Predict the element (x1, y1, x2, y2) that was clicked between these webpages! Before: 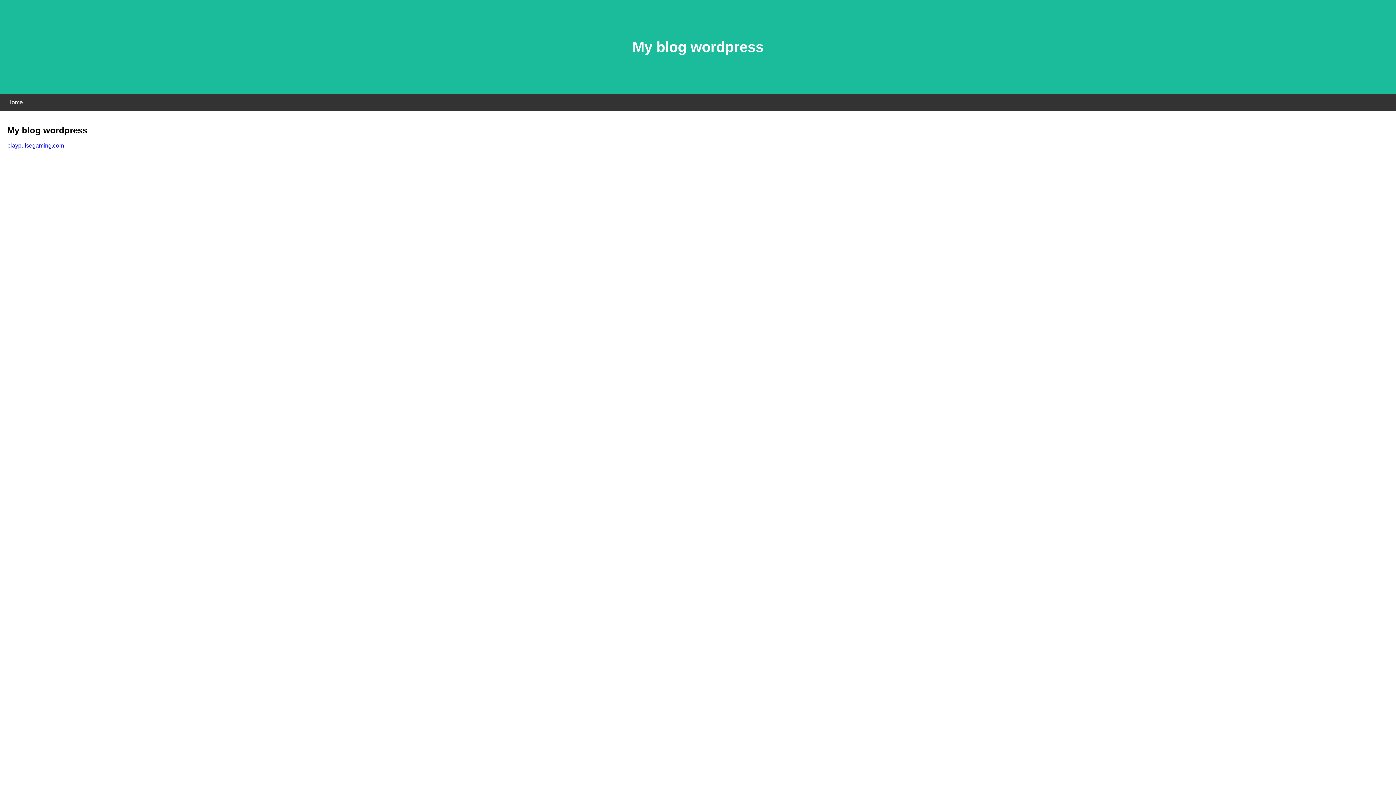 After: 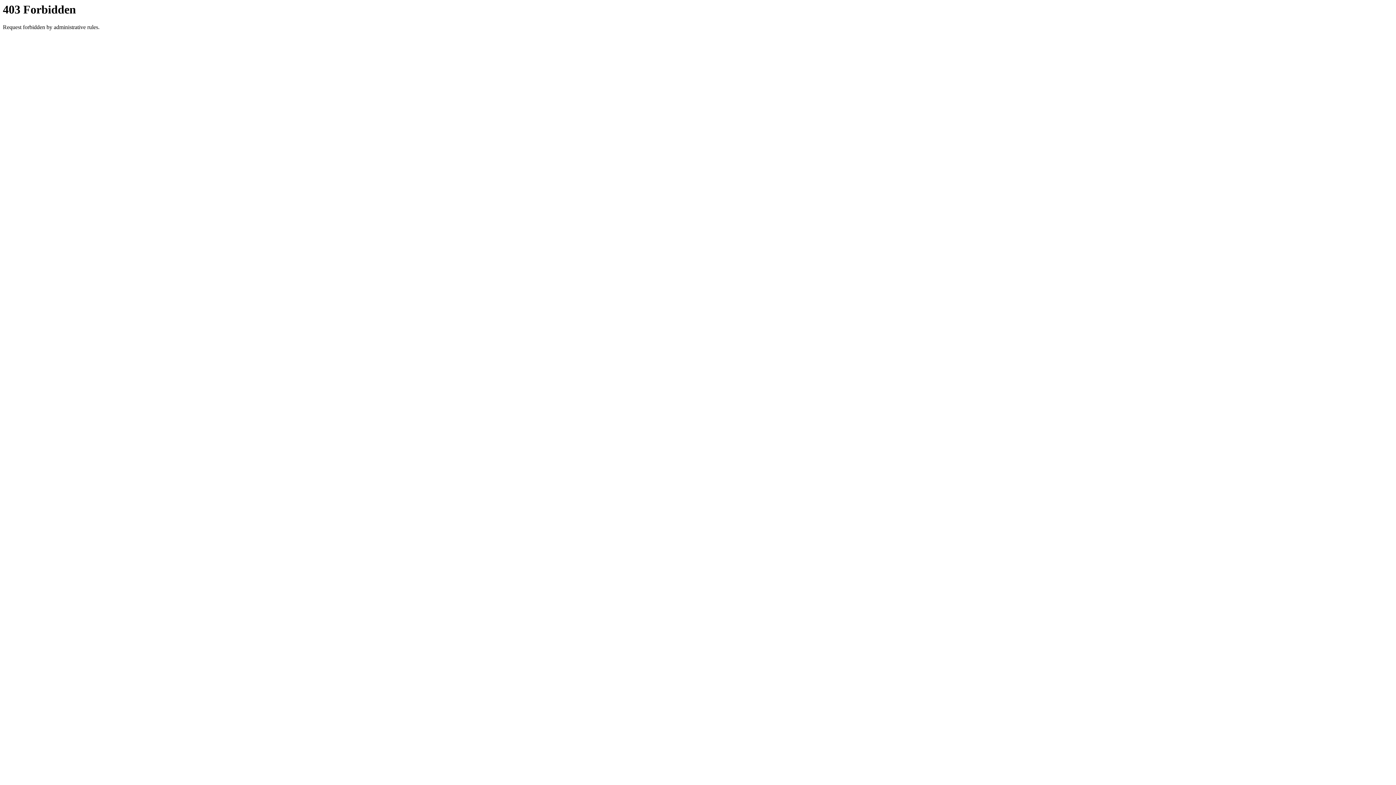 Action: bbox: (7, 142, 64, 148) label: playpulsegaming.com